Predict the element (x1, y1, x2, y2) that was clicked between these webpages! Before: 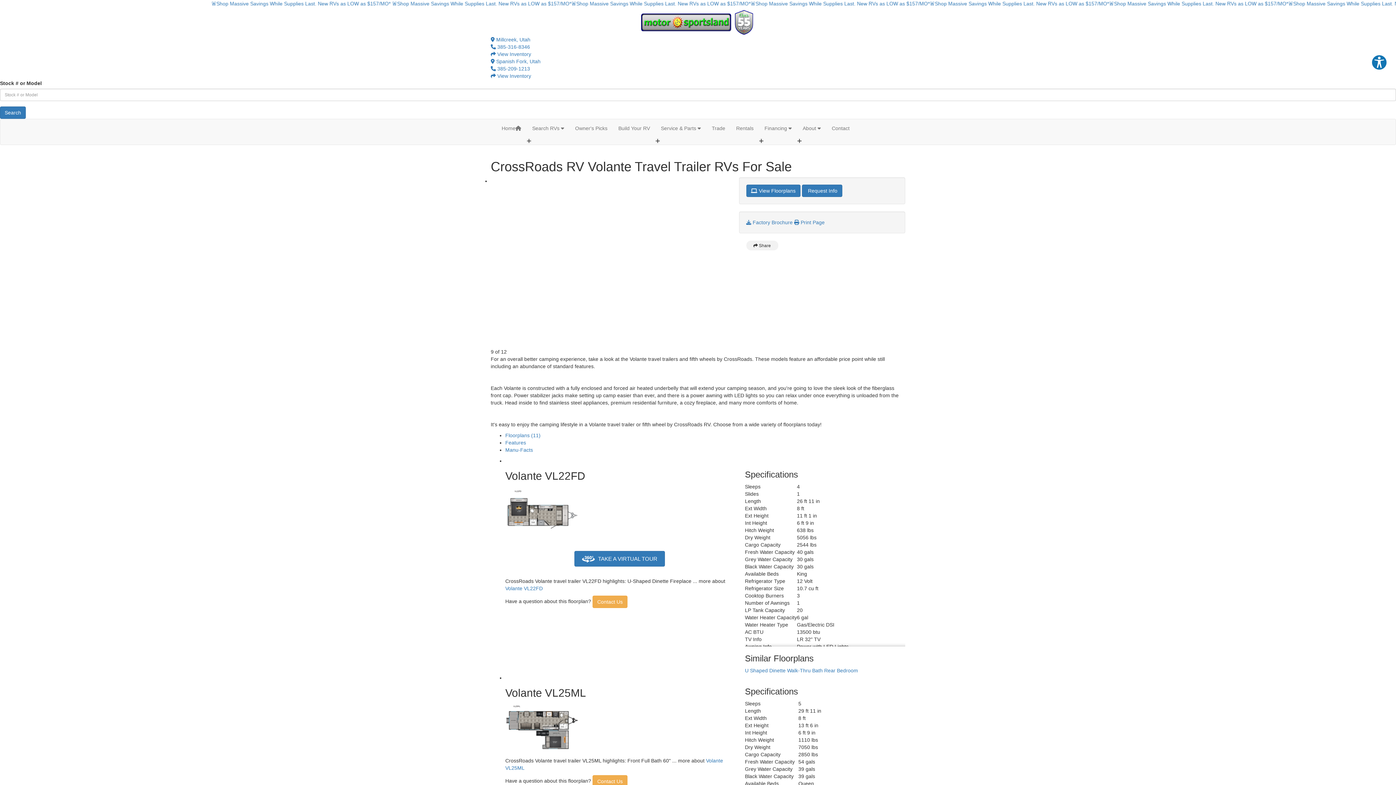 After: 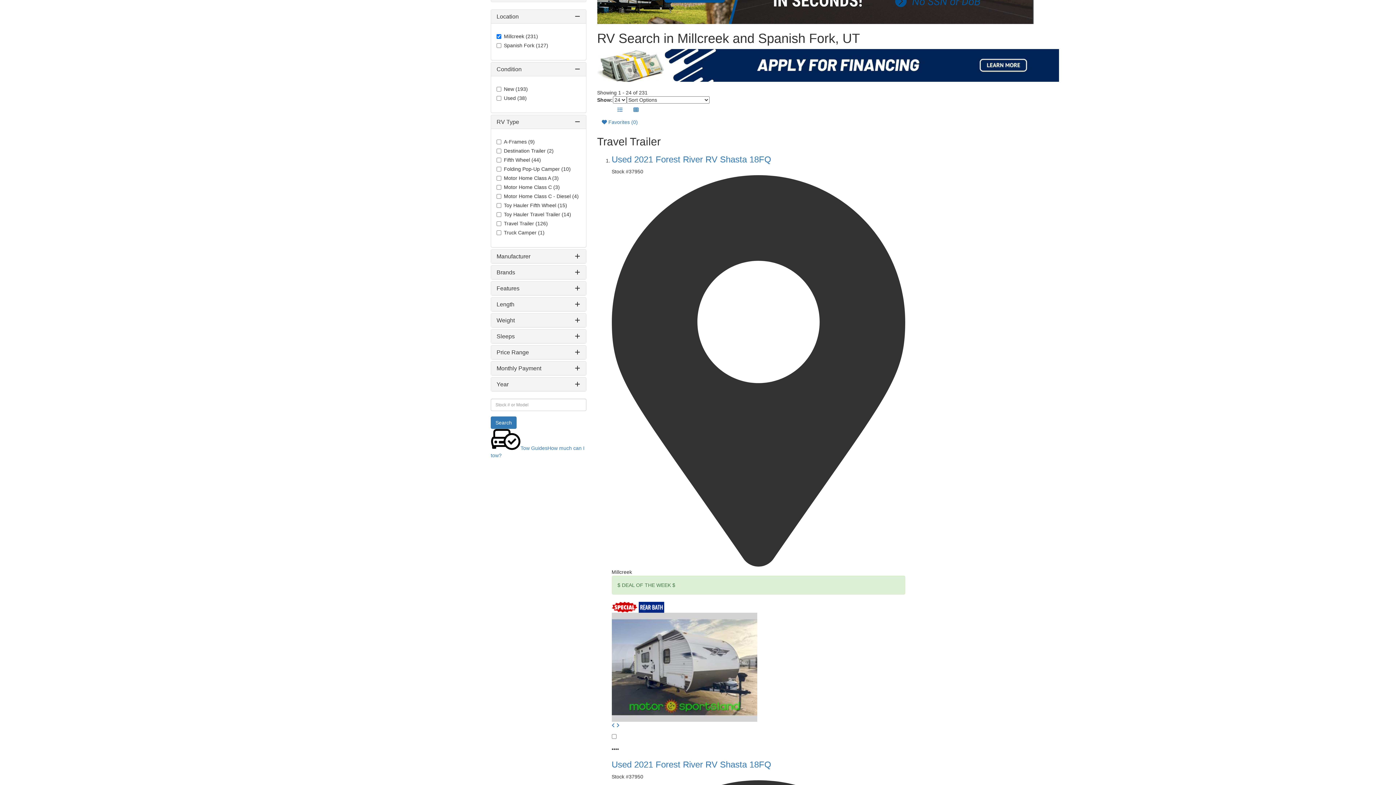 Action: bbox: (490, 51, 531, 57) label:  View Inventory